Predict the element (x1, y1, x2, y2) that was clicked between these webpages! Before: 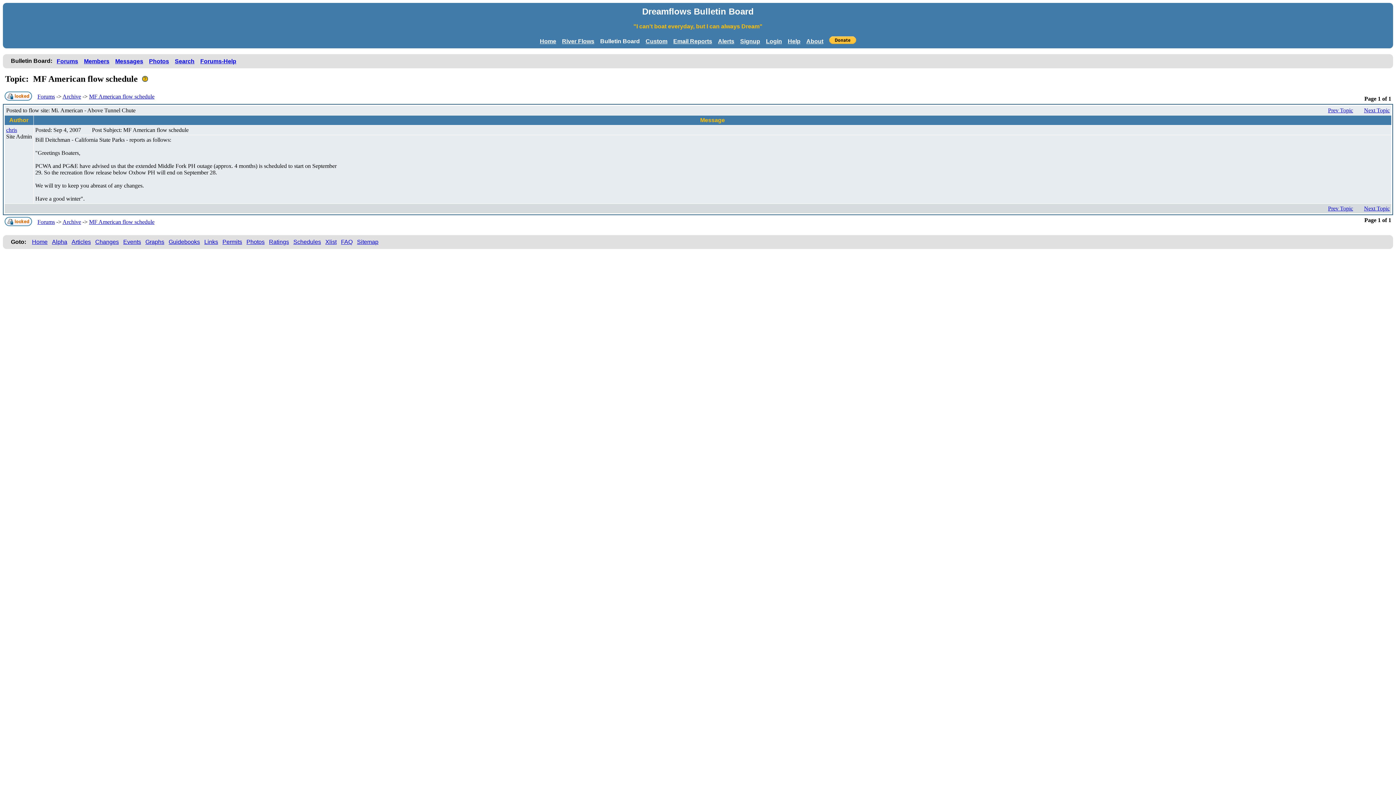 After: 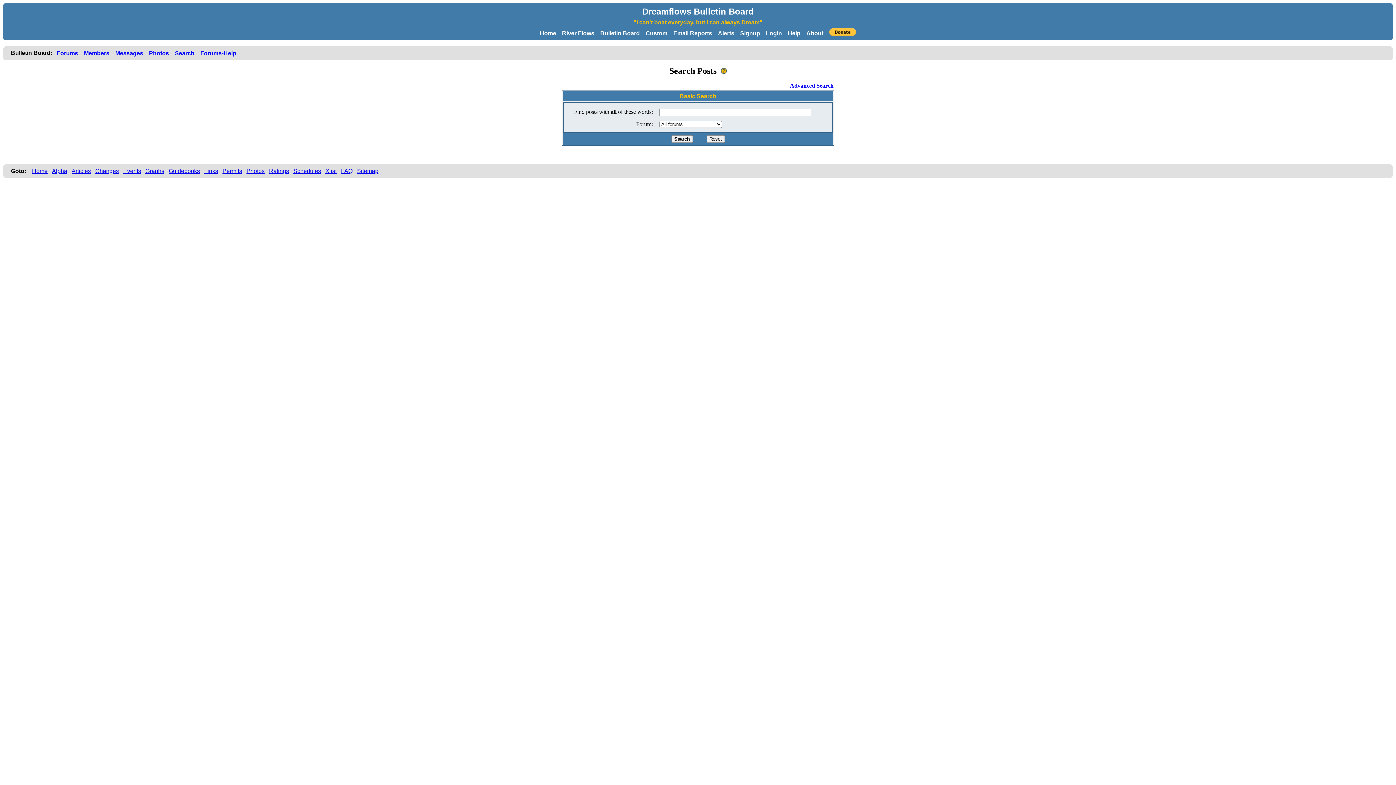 Action: bbox: (174, 58, 194, 64) label: Search